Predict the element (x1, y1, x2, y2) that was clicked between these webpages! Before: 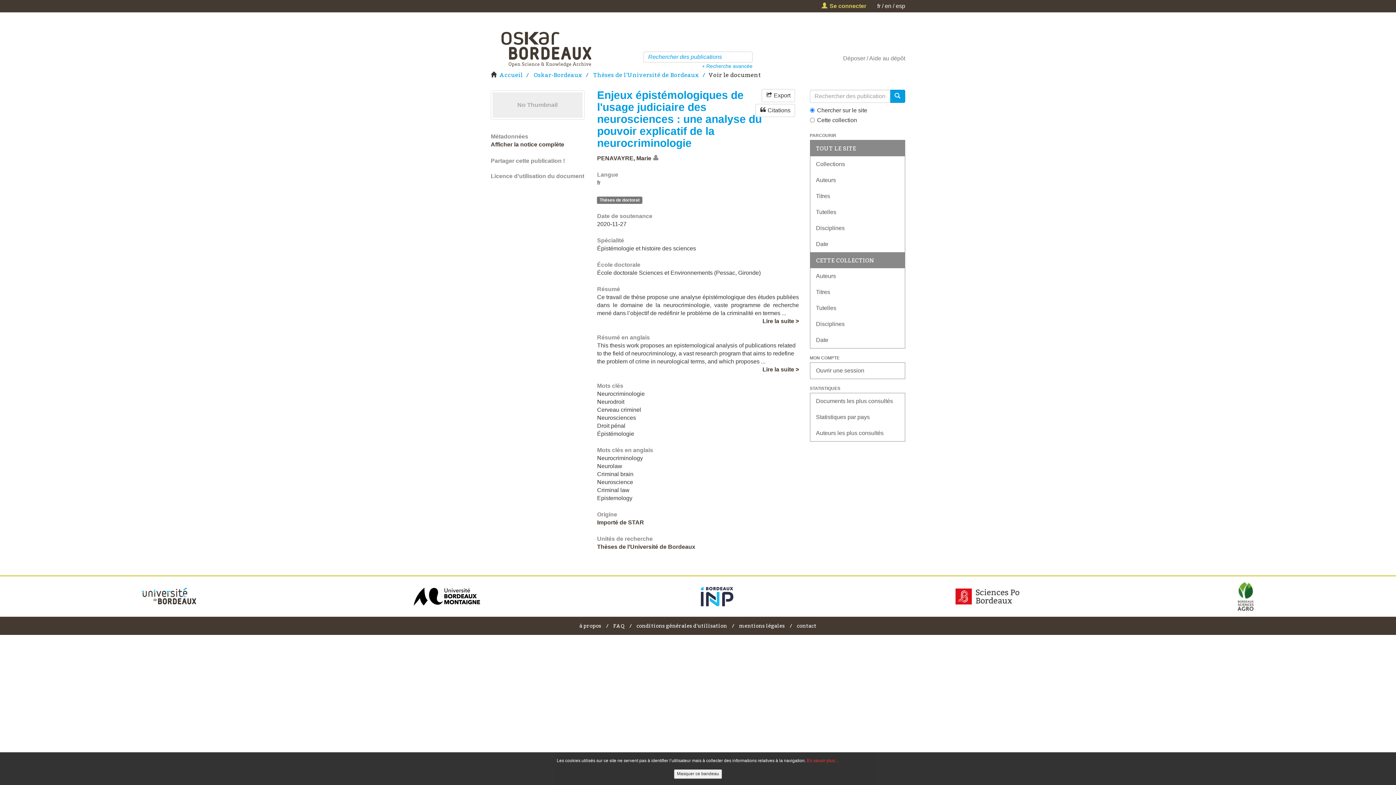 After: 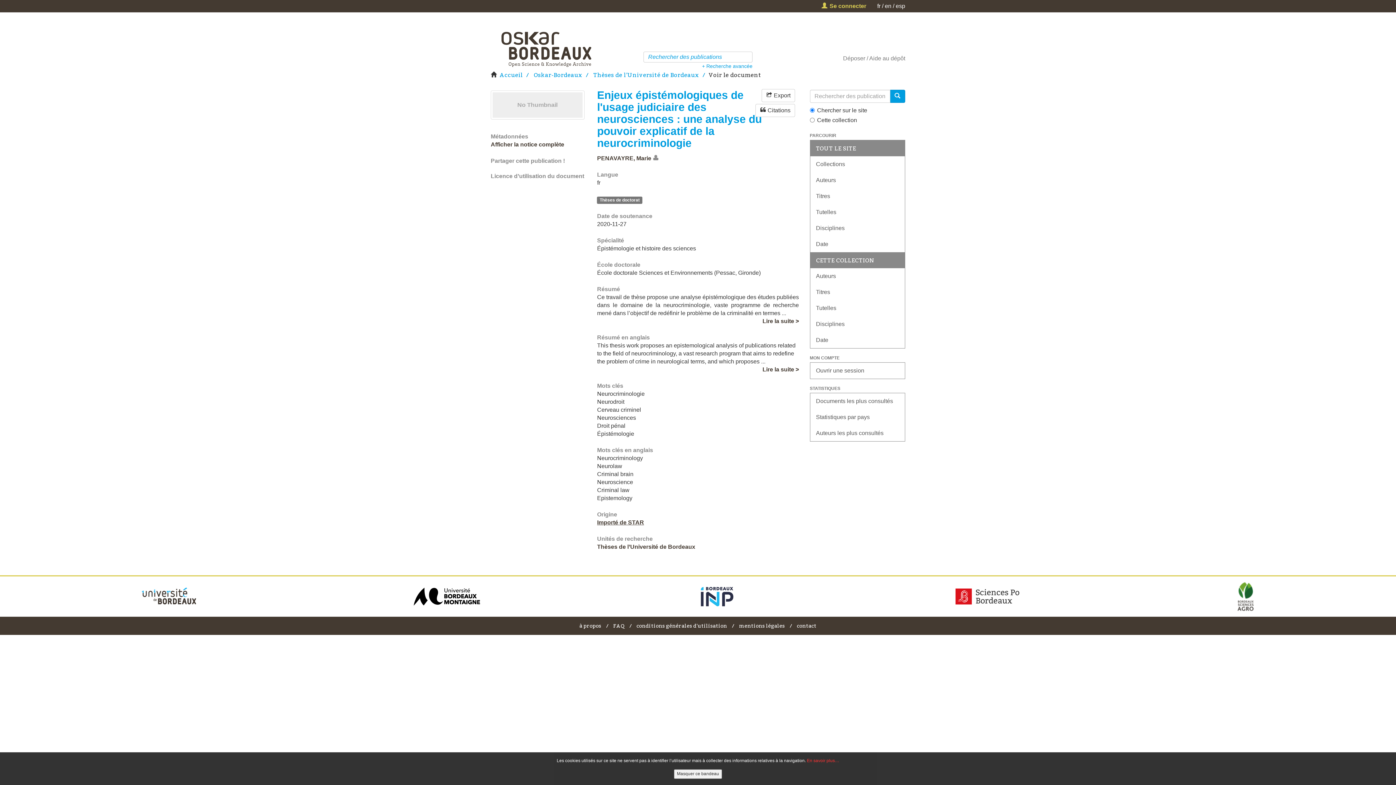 Action: label: Importé de STAR bbox: (597, 519, 644, 525)